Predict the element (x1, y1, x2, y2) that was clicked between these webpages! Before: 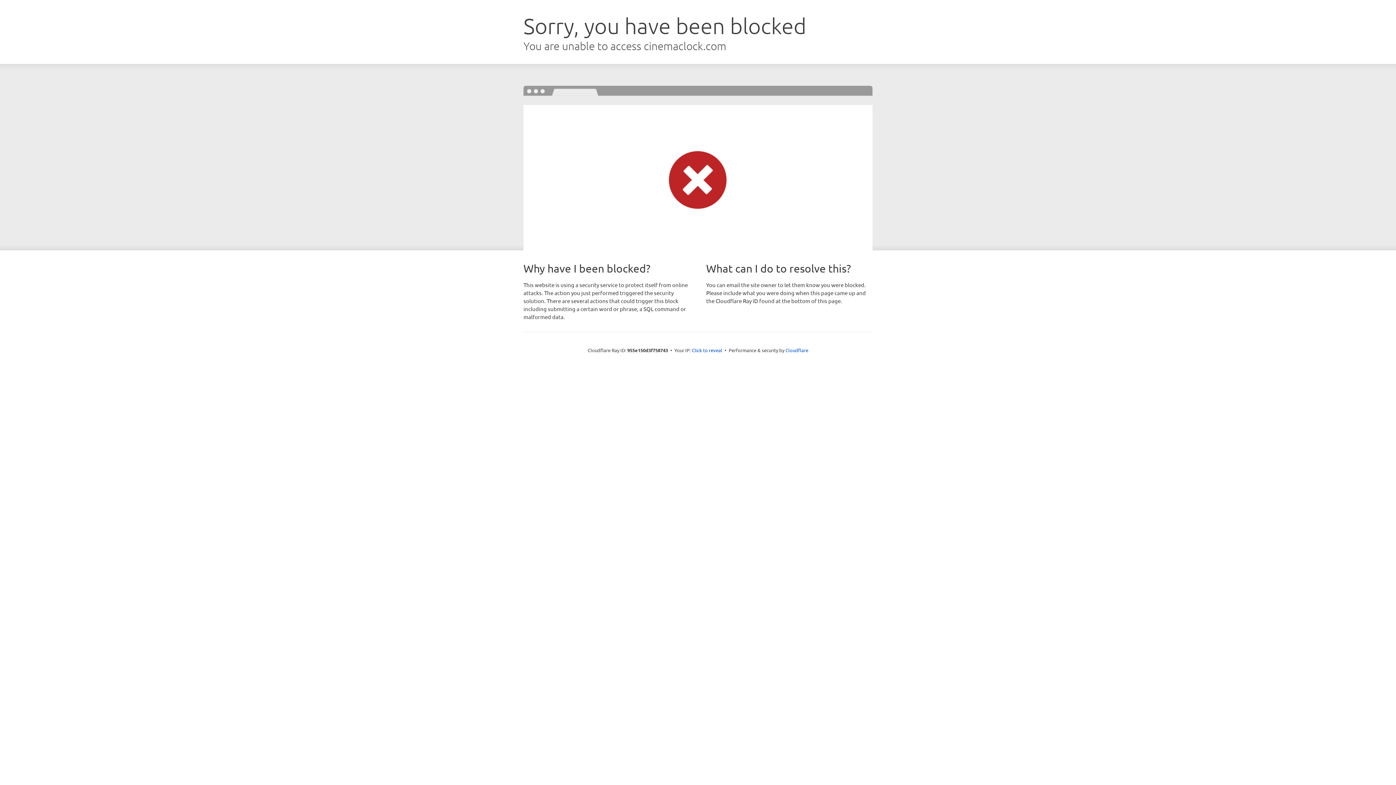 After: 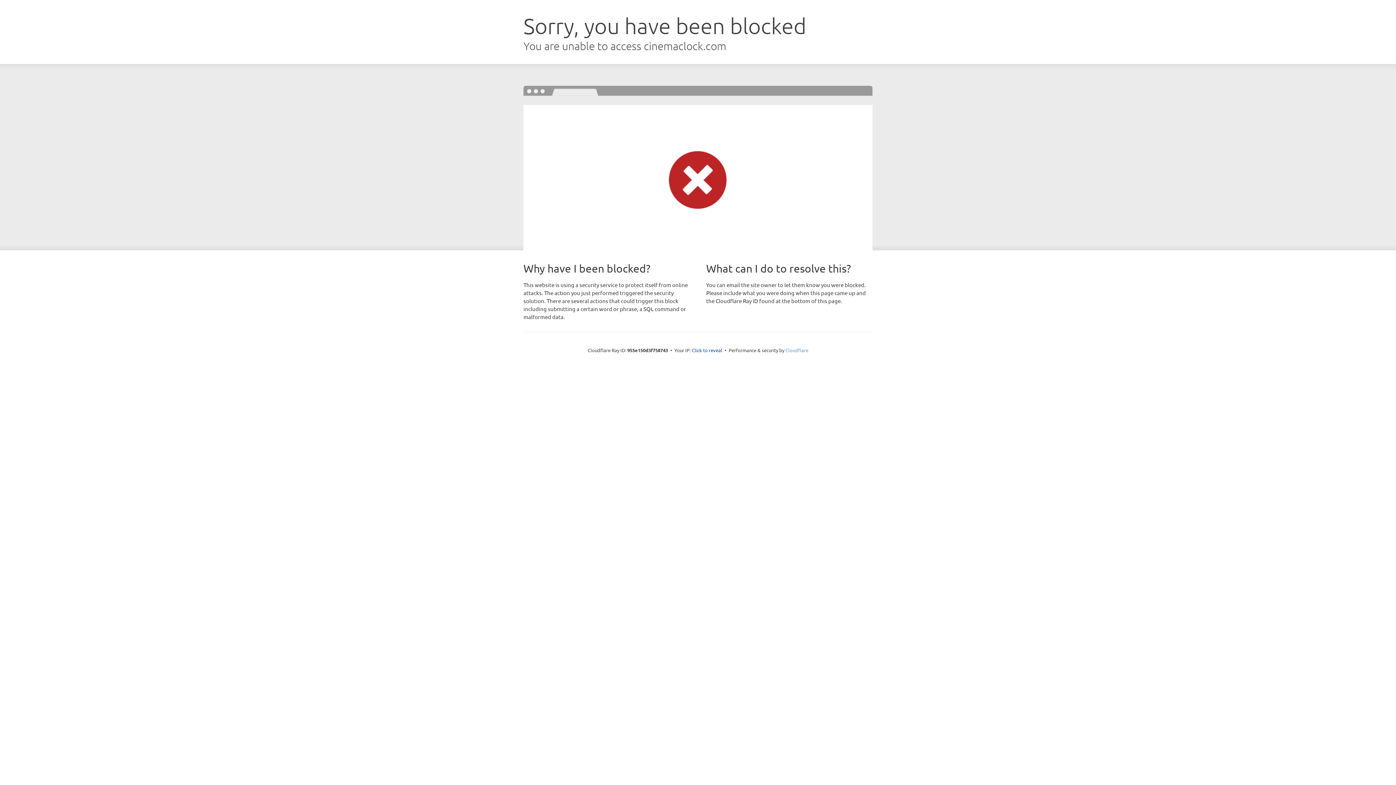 Action: bbox: (785, 347, 808, 353) label: Cloudflare